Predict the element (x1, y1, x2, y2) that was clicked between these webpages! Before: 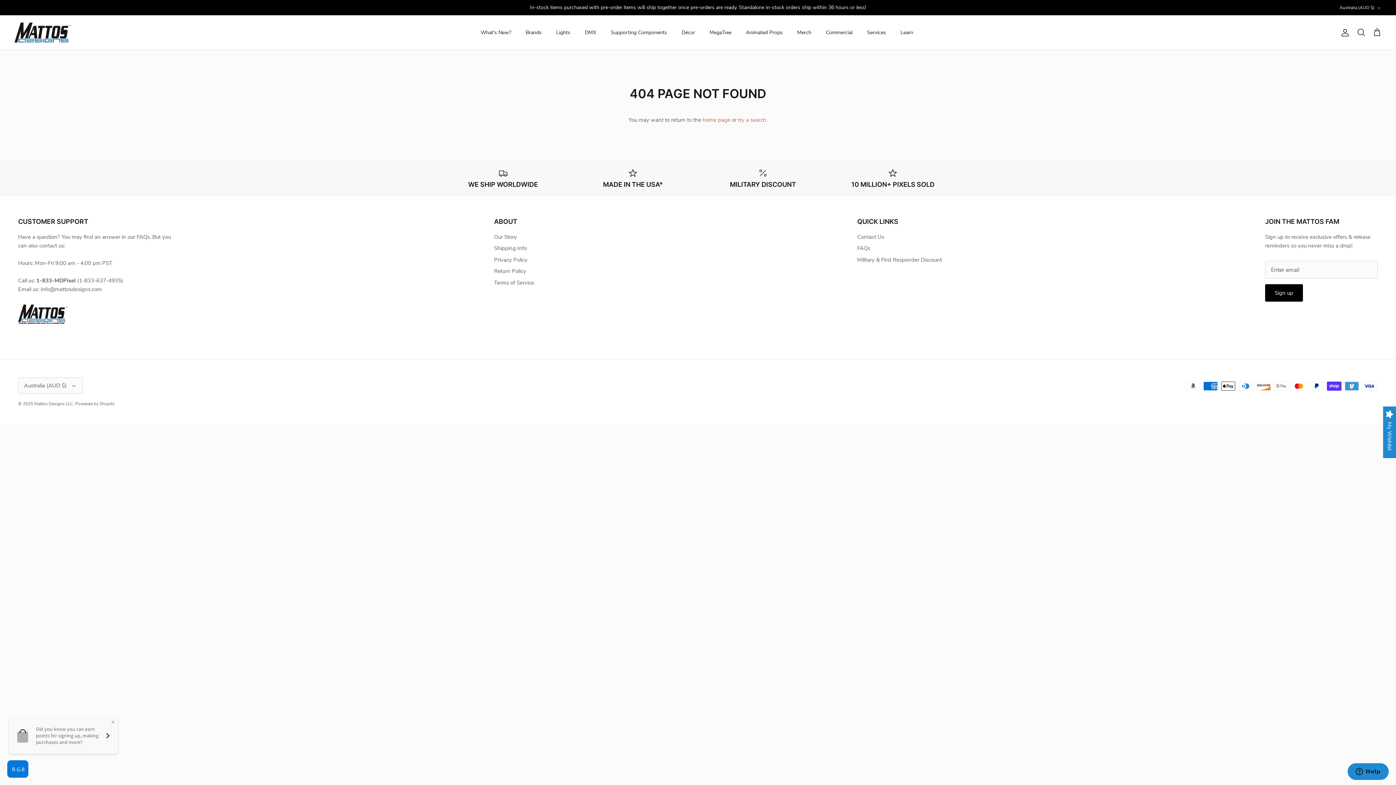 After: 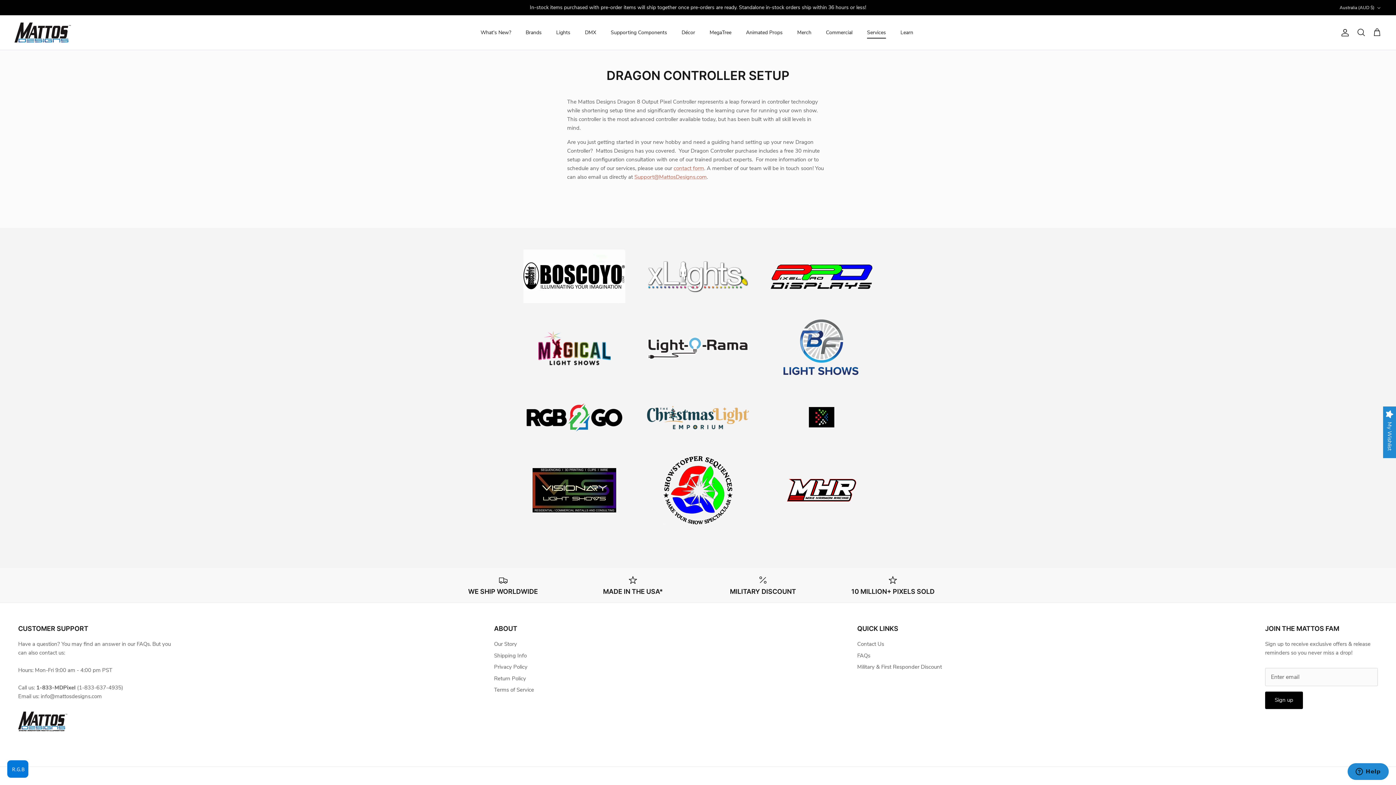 Action: bbox: (860, 20, 892, 44) label: Services